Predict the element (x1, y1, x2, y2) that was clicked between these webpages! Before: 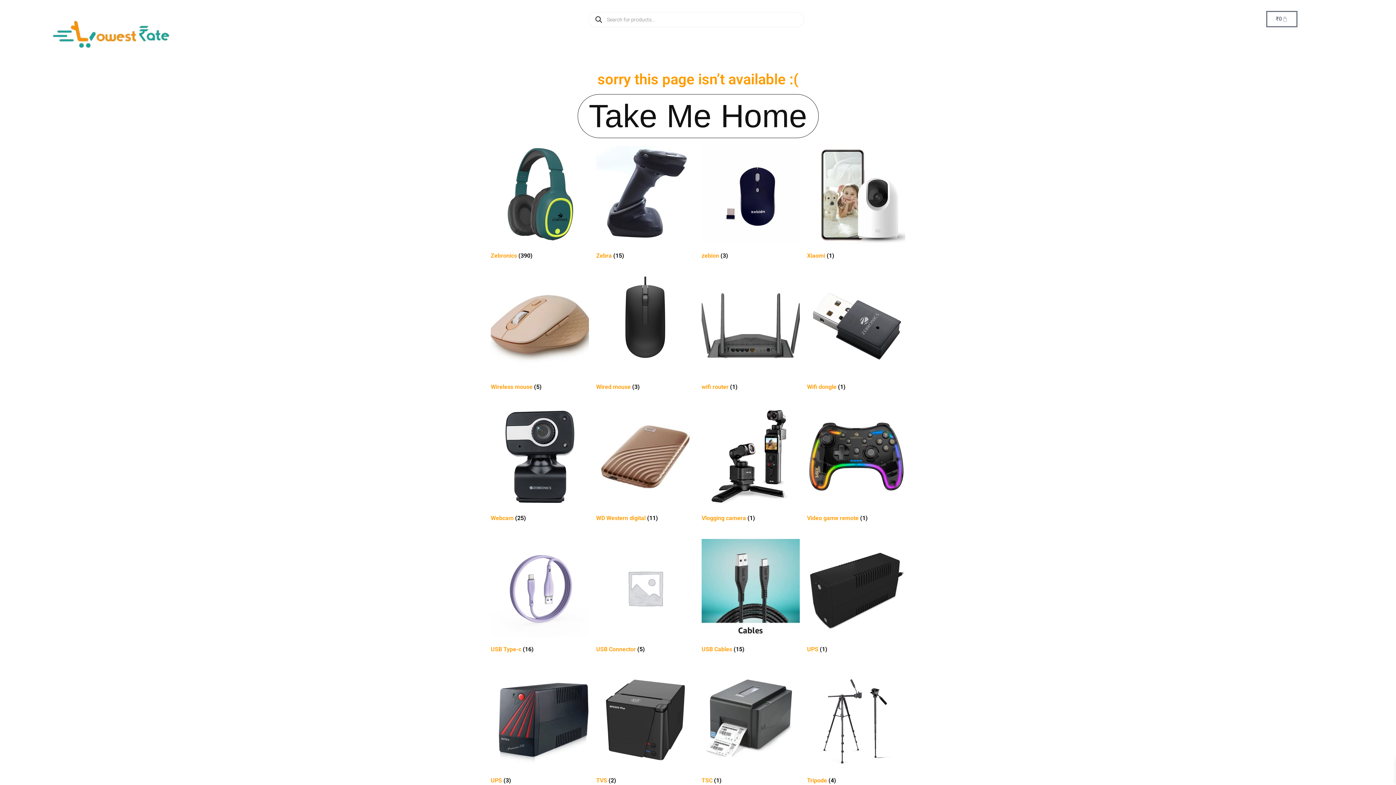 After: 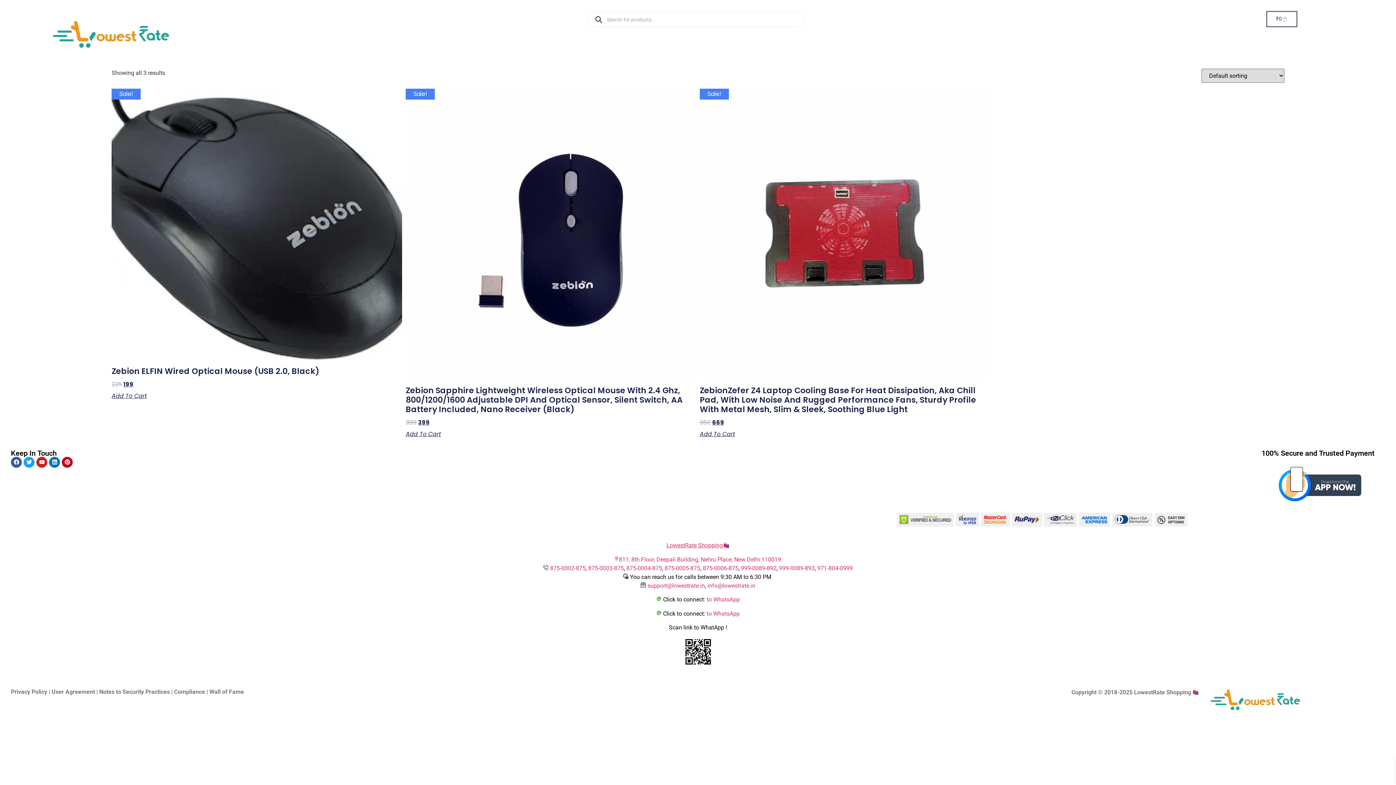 Action: label: Visit product category zebion bbox: (701, 145, 800, 262)